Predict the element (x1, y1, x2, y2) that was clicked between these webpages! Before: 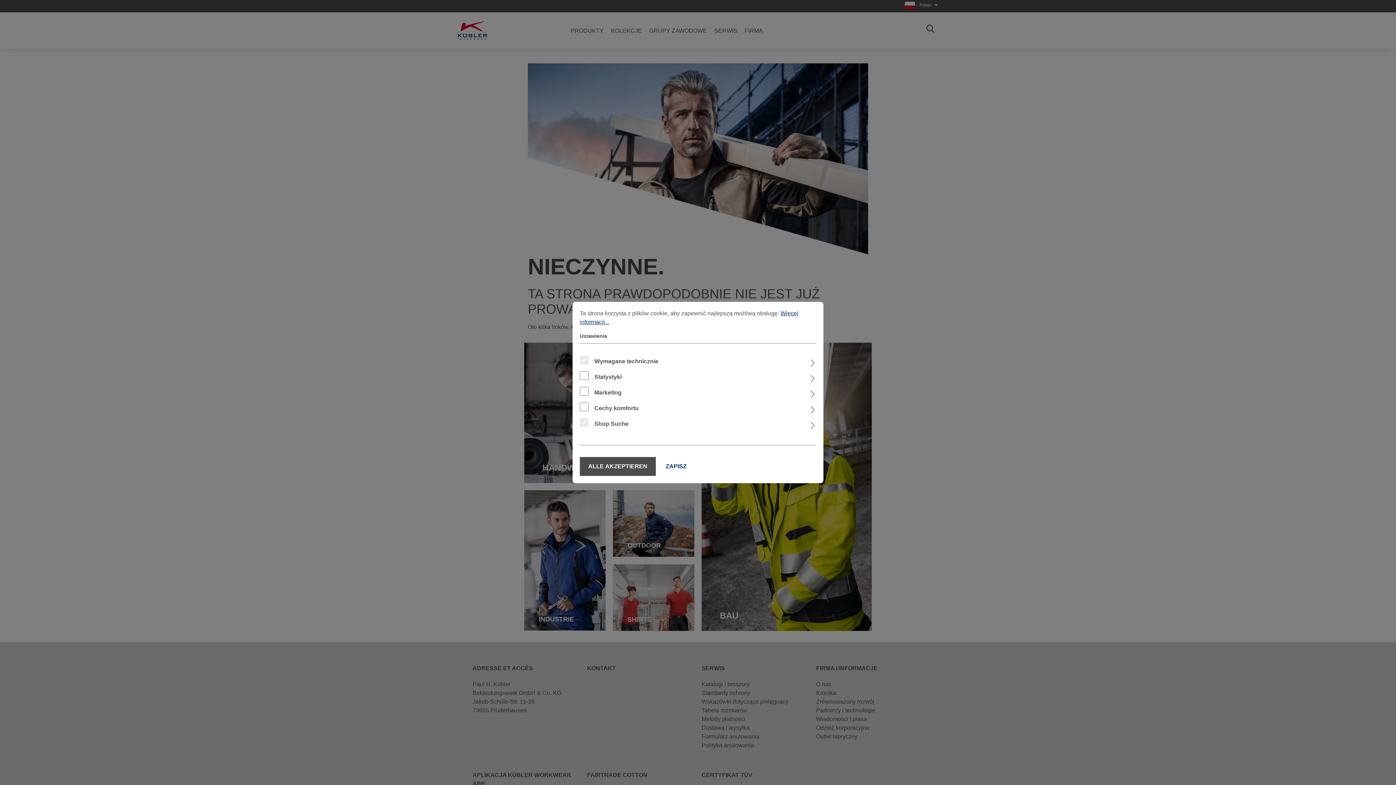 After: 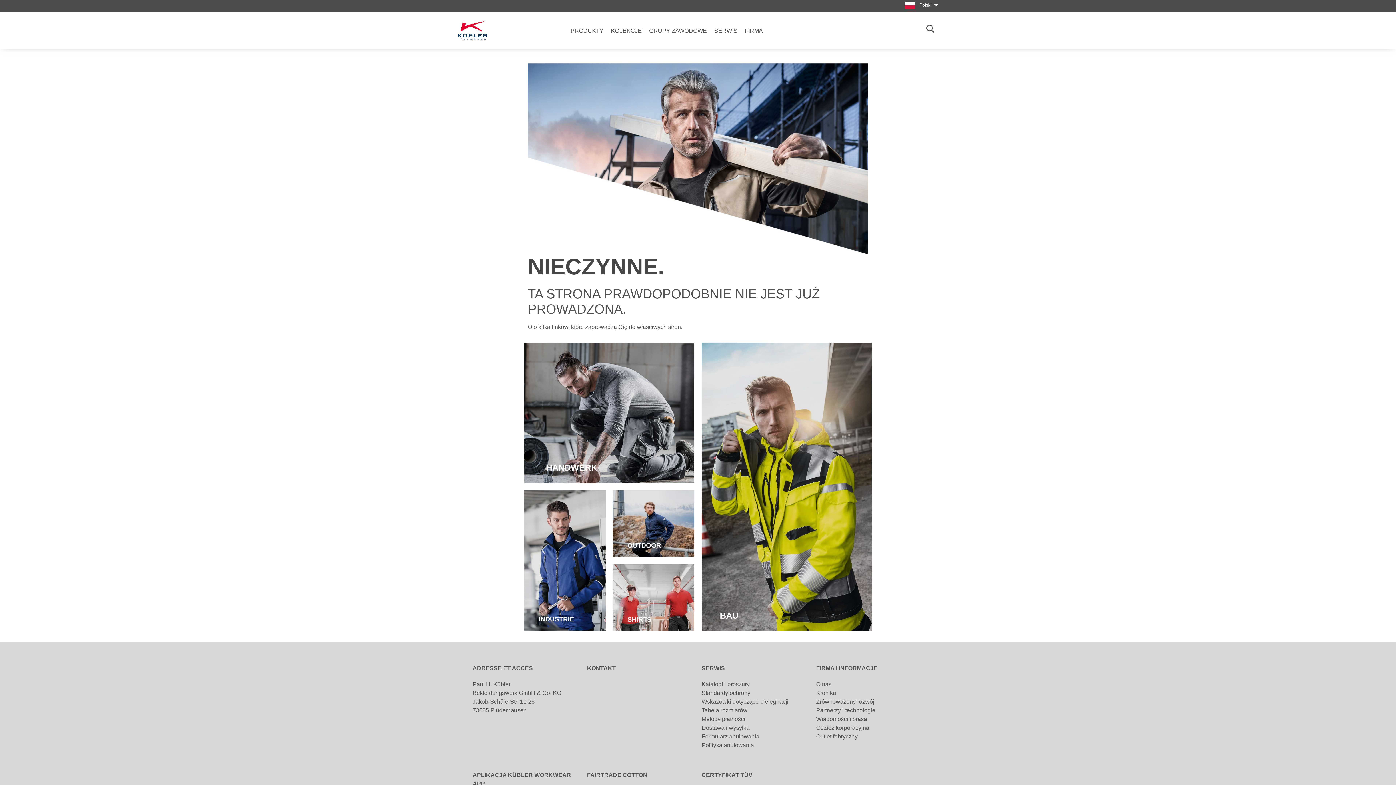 Action: bbox: (657, 457, 695, 476) label: ZAPISZ